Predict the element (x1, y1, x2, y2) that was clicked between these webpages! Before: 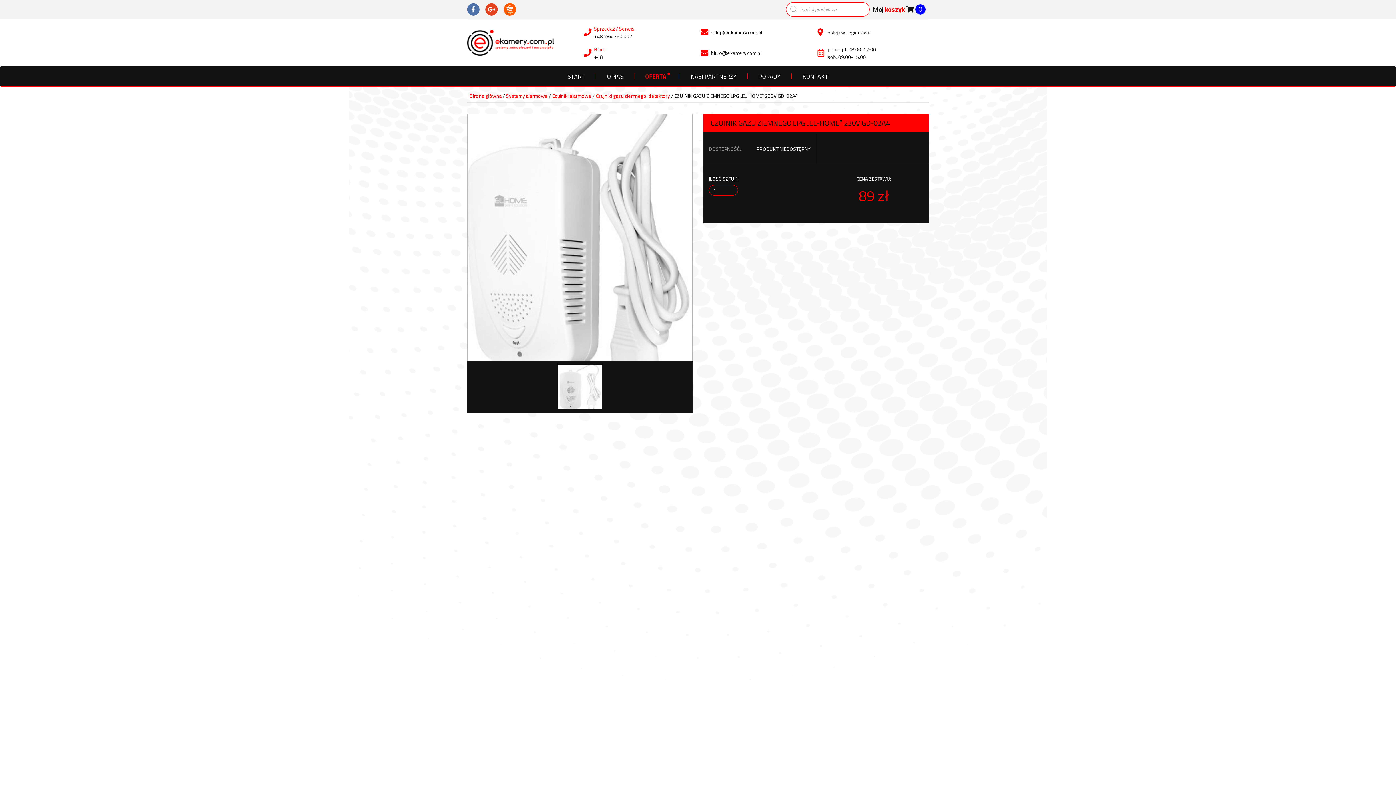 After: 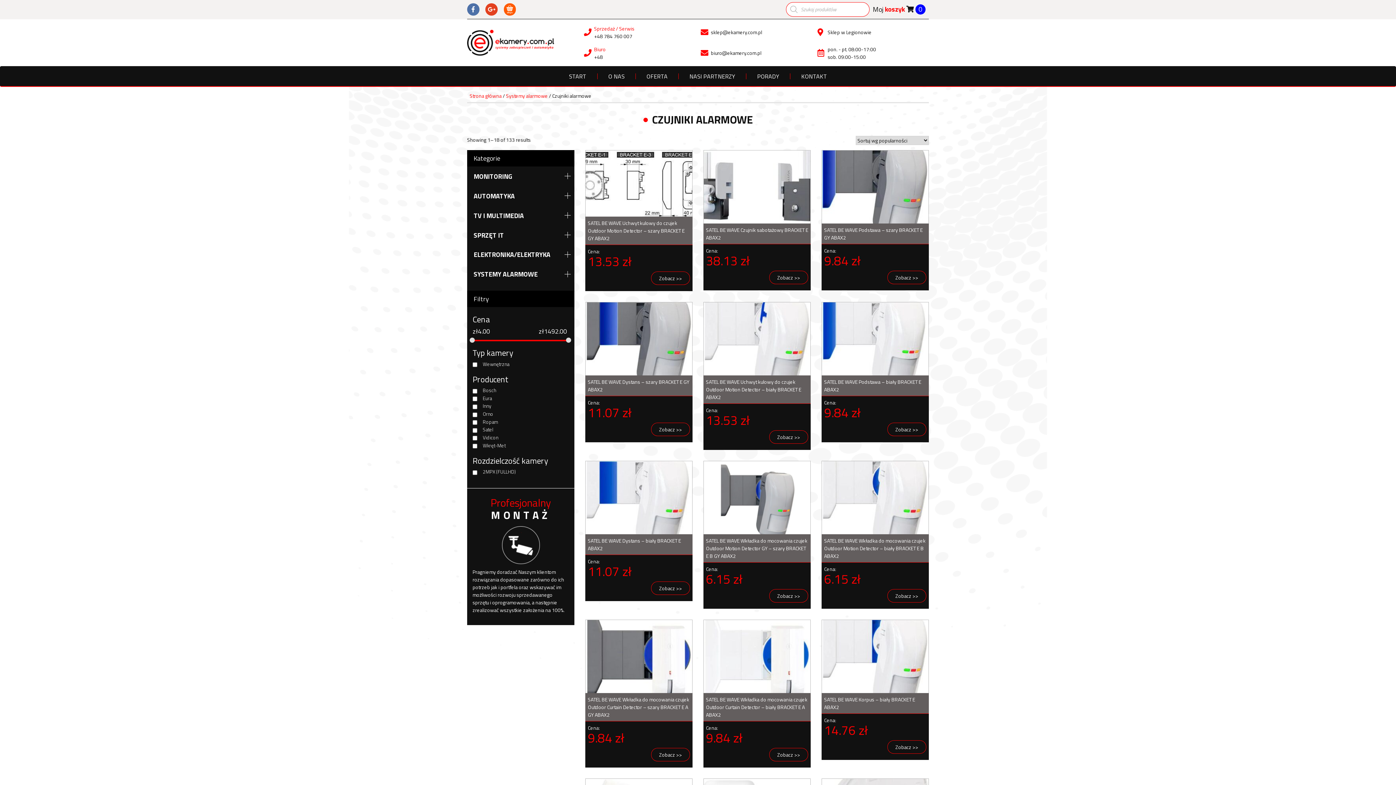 Action: label: Czujniki alarmowe bbox: (552, 92, 591, 99)